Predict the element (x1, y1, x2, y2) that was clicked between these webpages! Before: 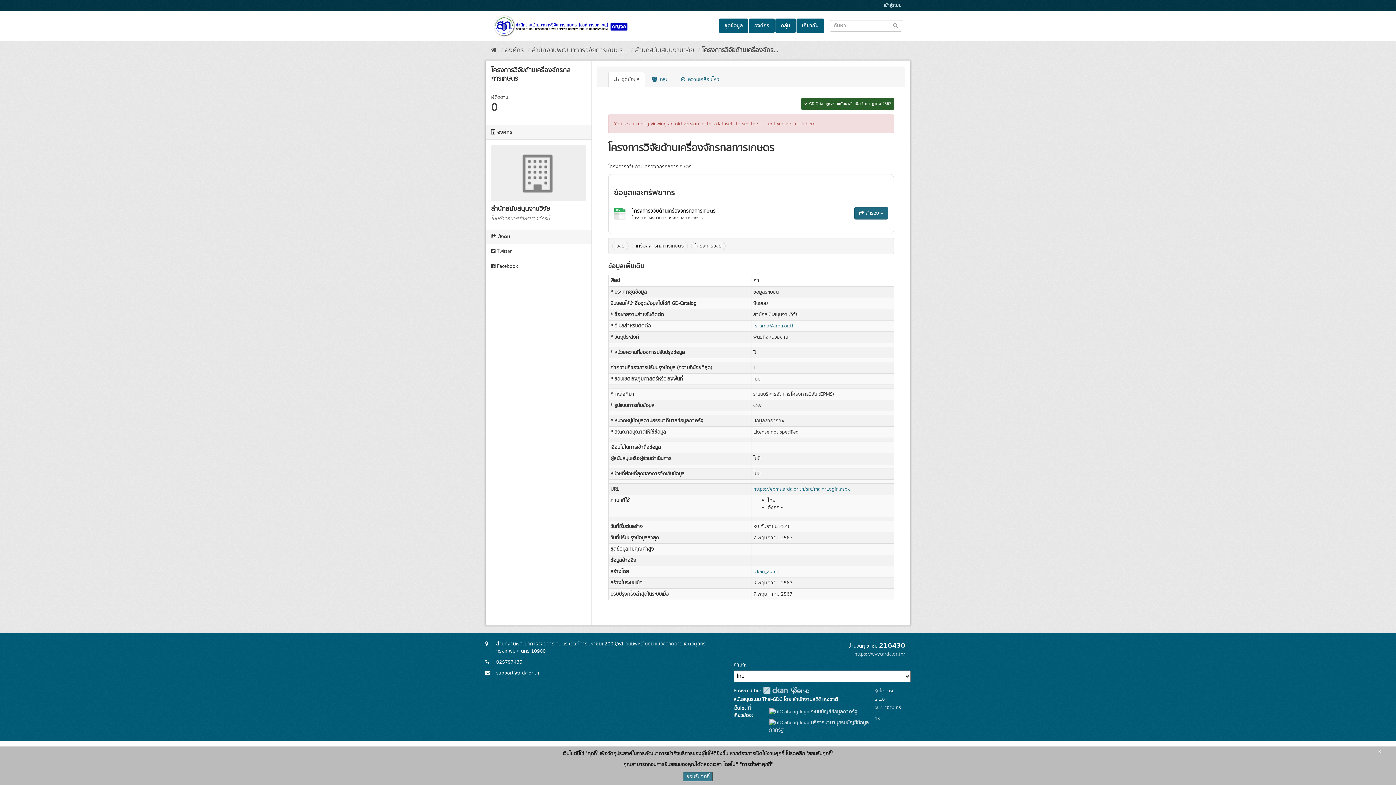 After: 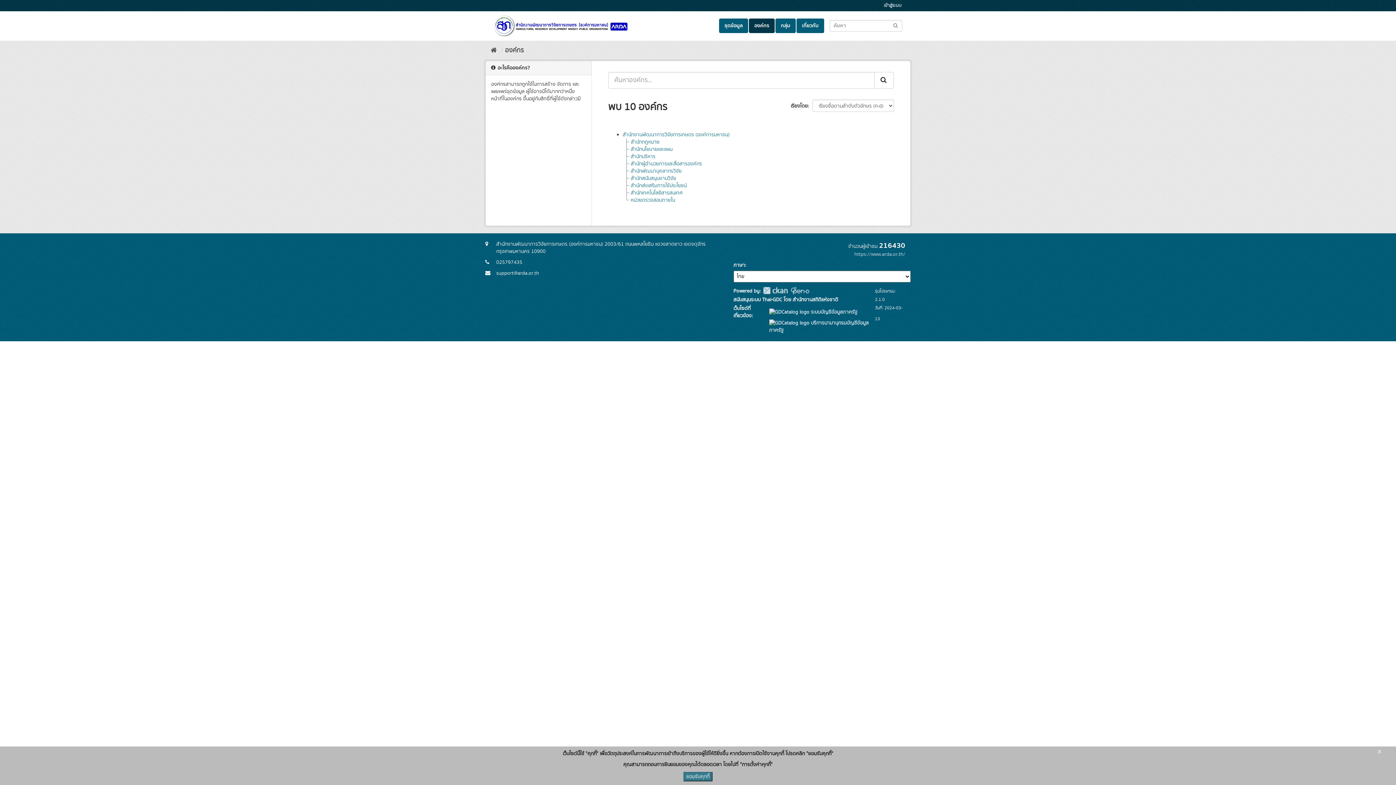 Action: label: องค์กร bbox: (749, 18, 774, 33)